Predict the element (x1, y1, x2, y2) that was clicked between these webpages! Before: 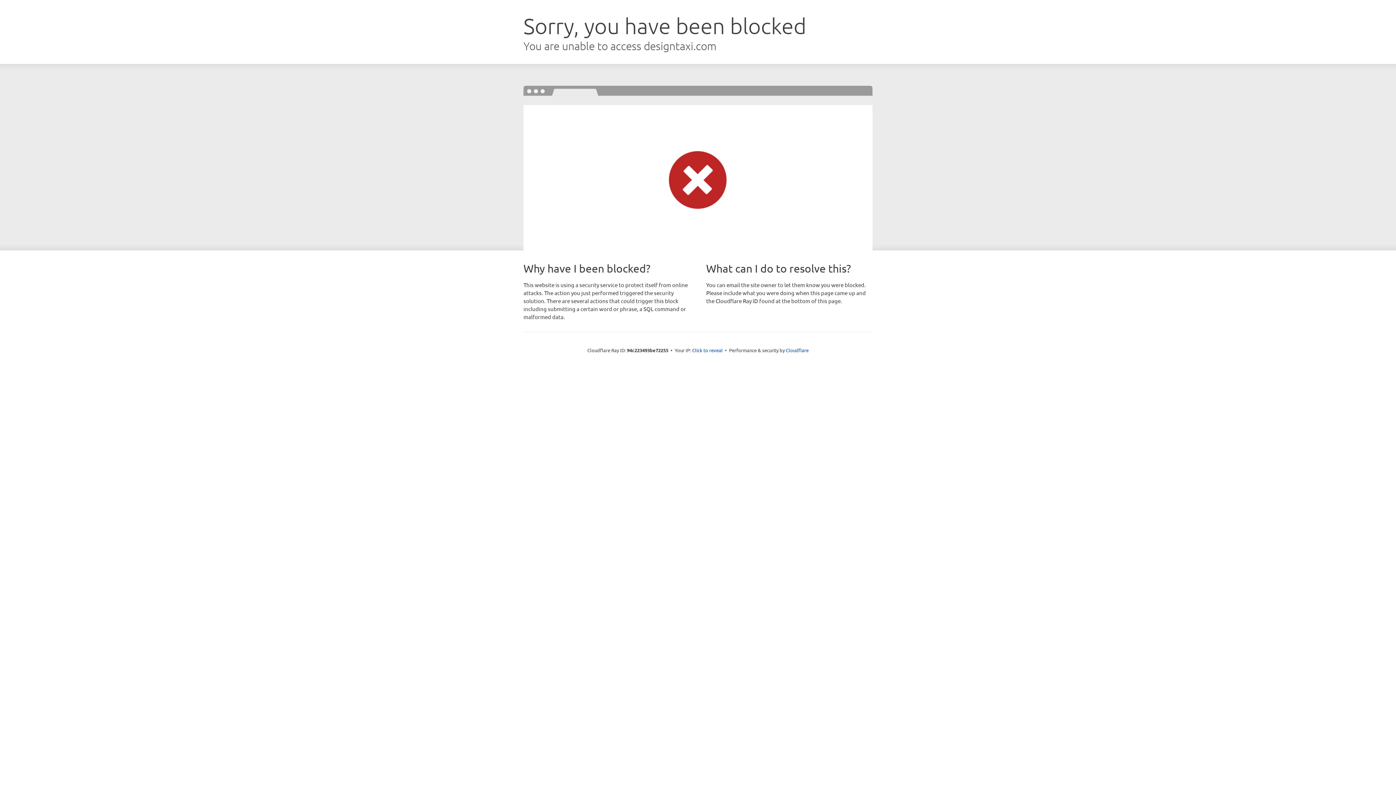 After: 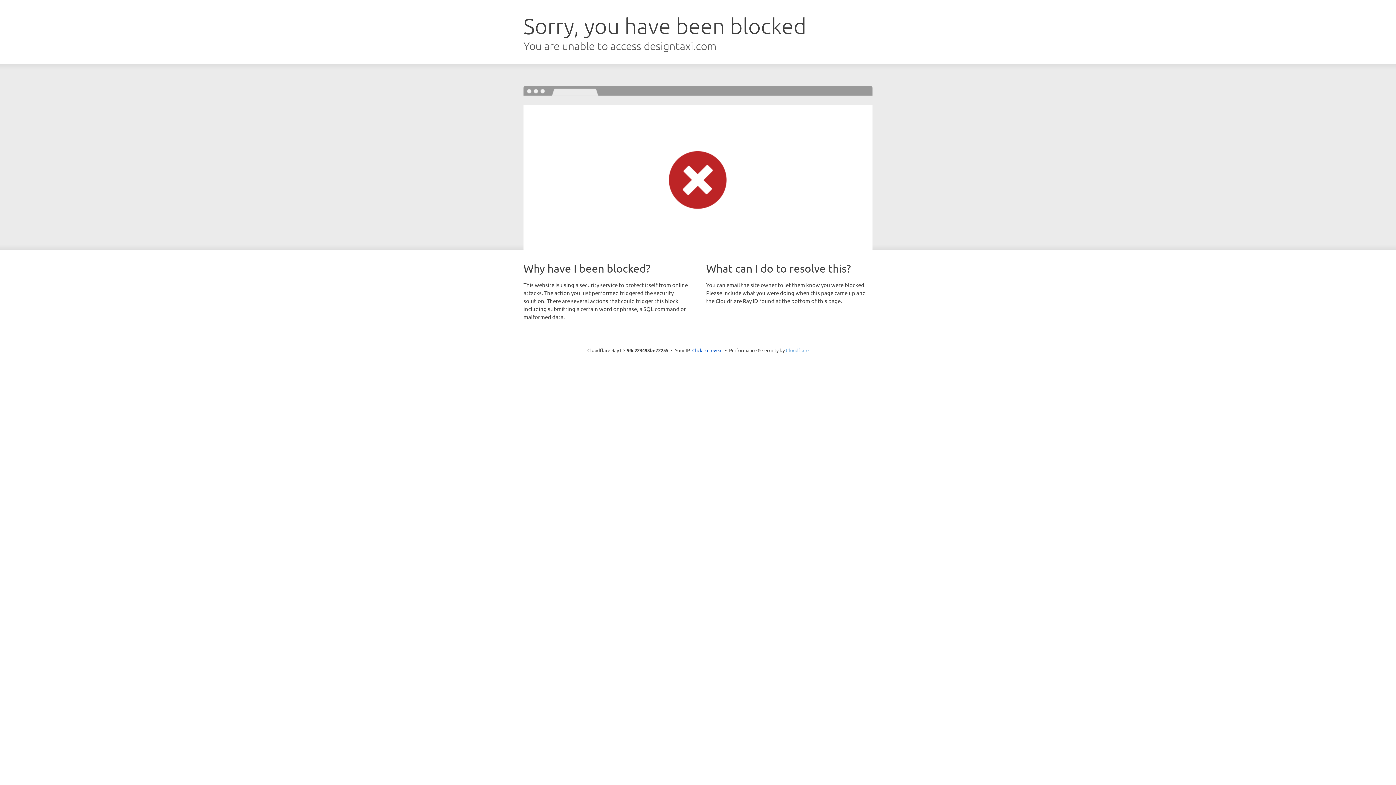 Action: bbox: (786, 347, 808, 353) label: Cloudflare